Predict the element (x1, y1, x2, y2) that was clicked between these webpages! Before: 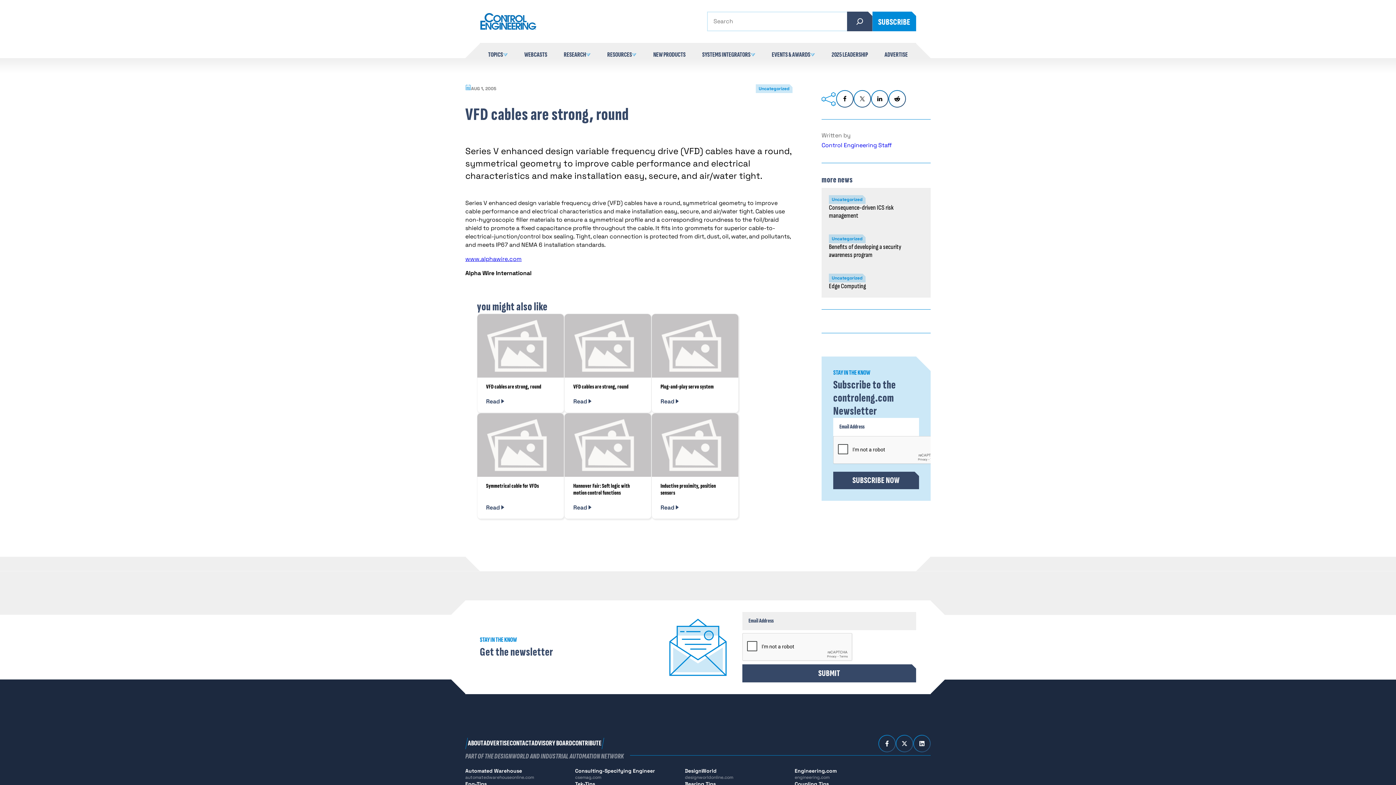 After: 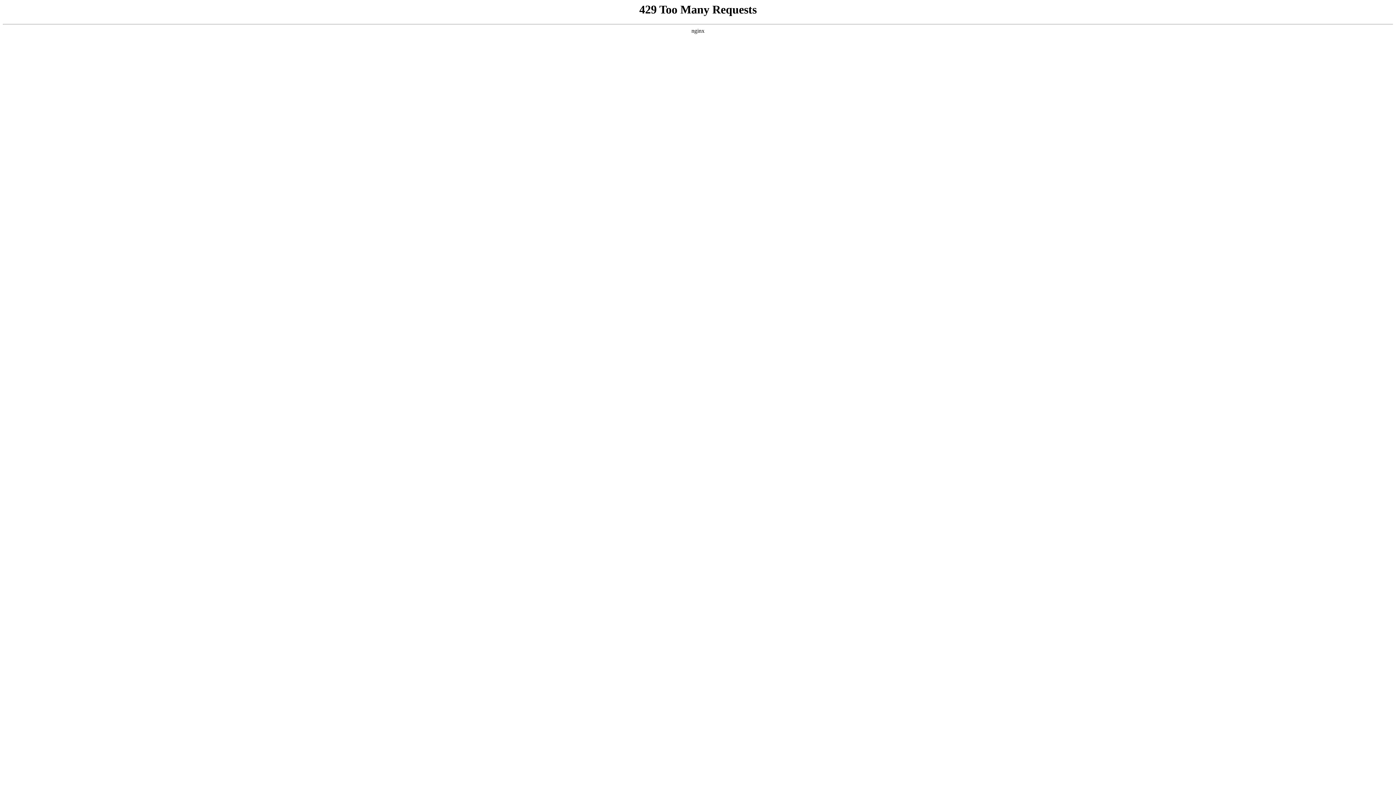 Action: bbox: (653, 51, 685, 58) label: NEW PRODUCTS